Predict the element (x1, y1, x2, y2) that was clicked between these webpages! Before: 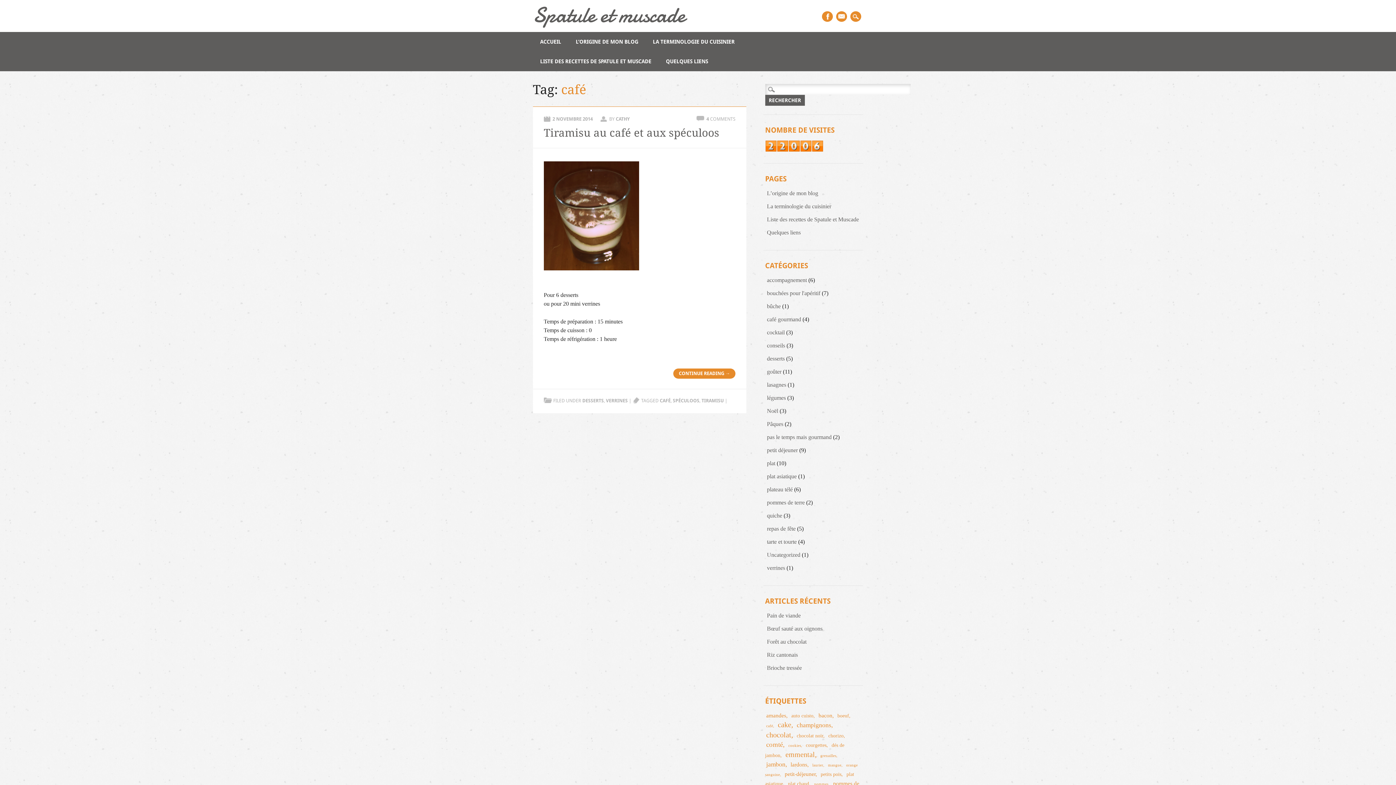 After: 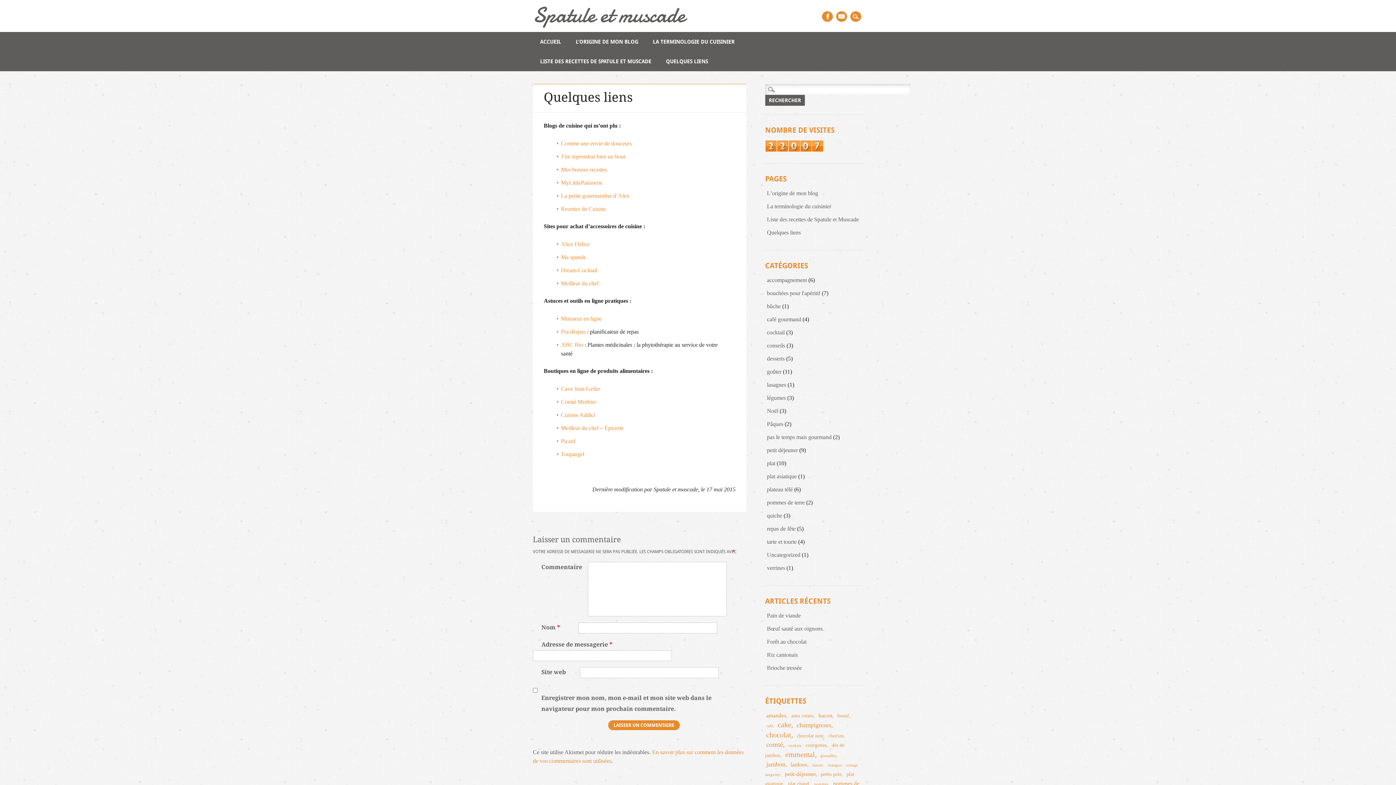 Action: bbox: (658, 51, 715, 71) label: QUELQUES LIENS